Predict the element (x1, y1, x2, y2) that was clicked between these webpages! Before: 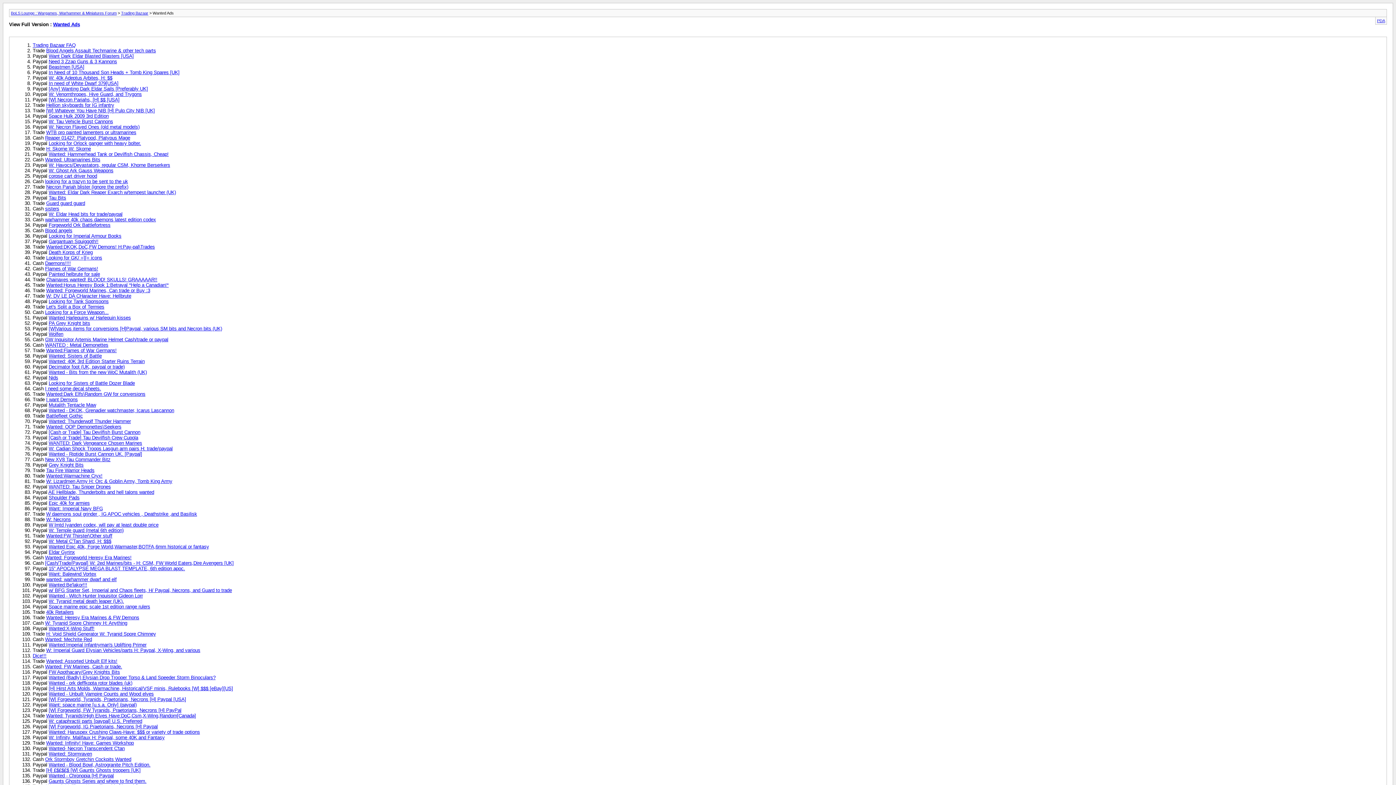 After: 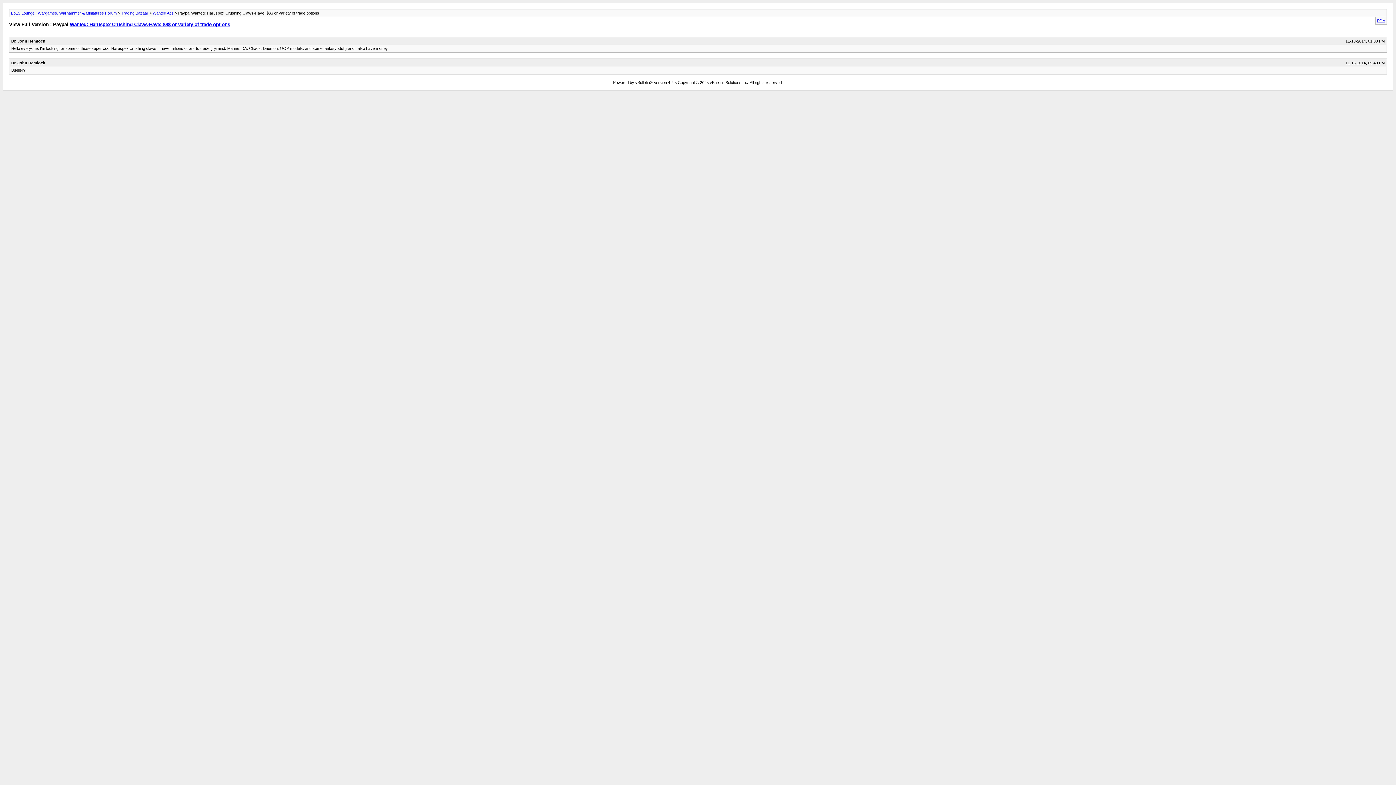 Action: label: Wanted: Haruspex Crushing Claws-Have: $$$ or variety of trade options bbox: (48, 729, 200, 735)